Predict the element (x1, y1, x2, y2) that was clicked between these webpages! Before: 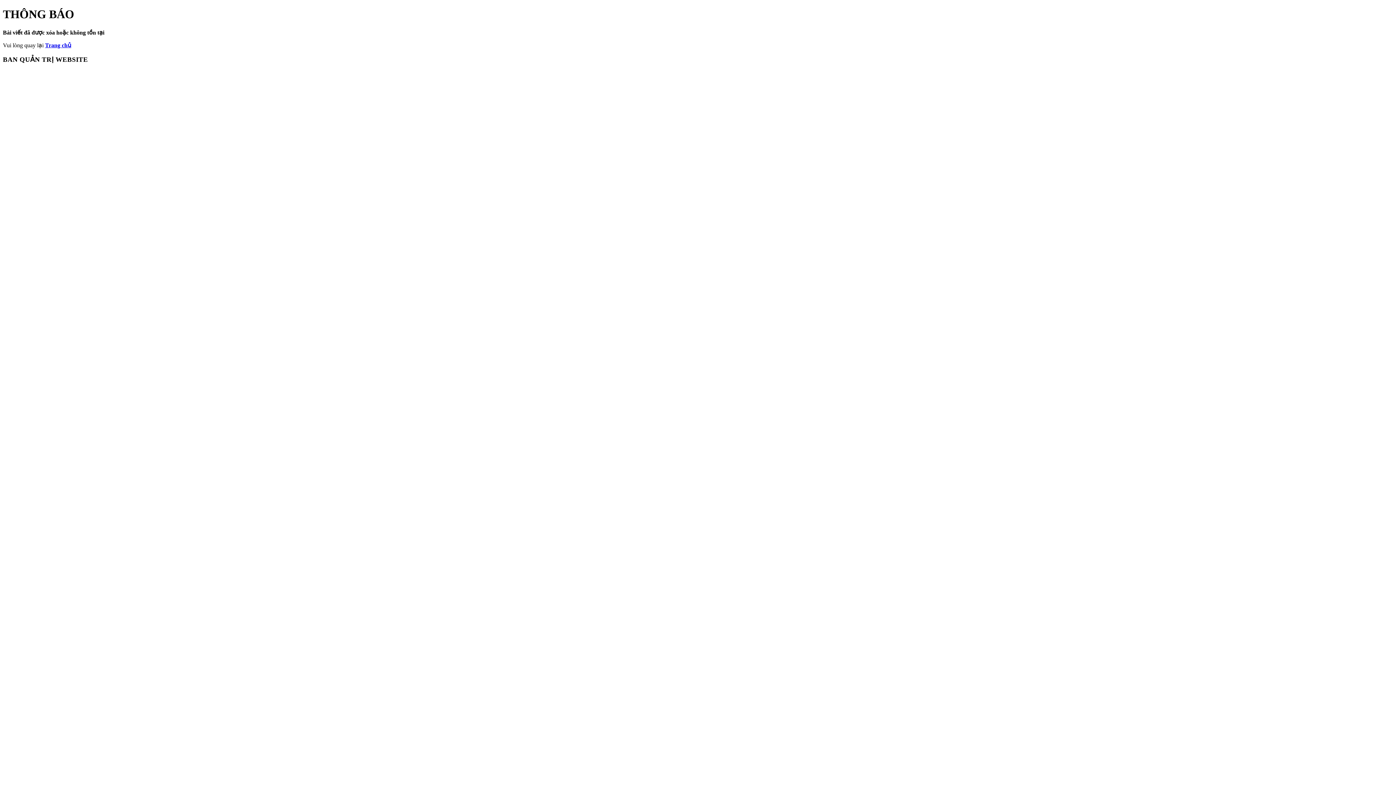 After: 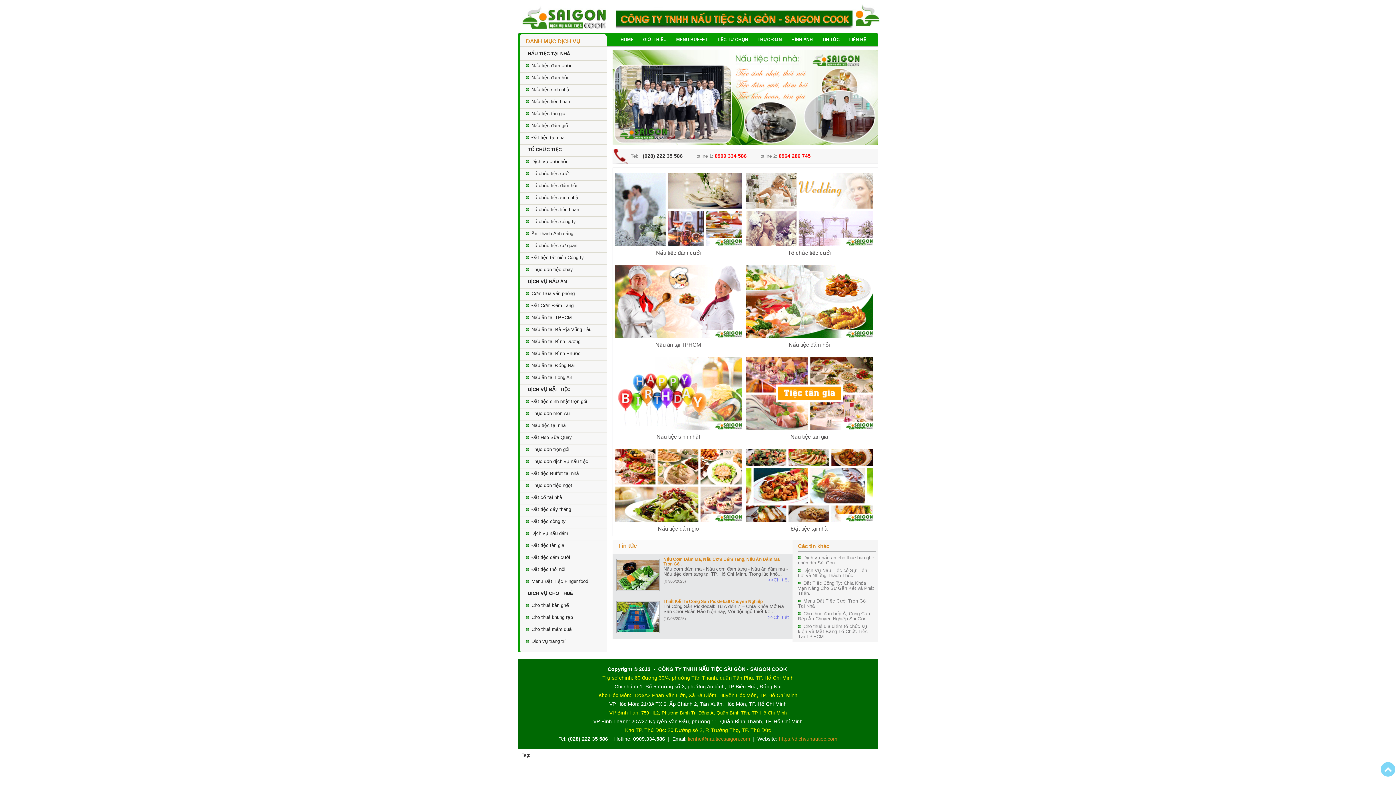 Action: label: Trang chủ bbox: (45, 42, 71, 48)